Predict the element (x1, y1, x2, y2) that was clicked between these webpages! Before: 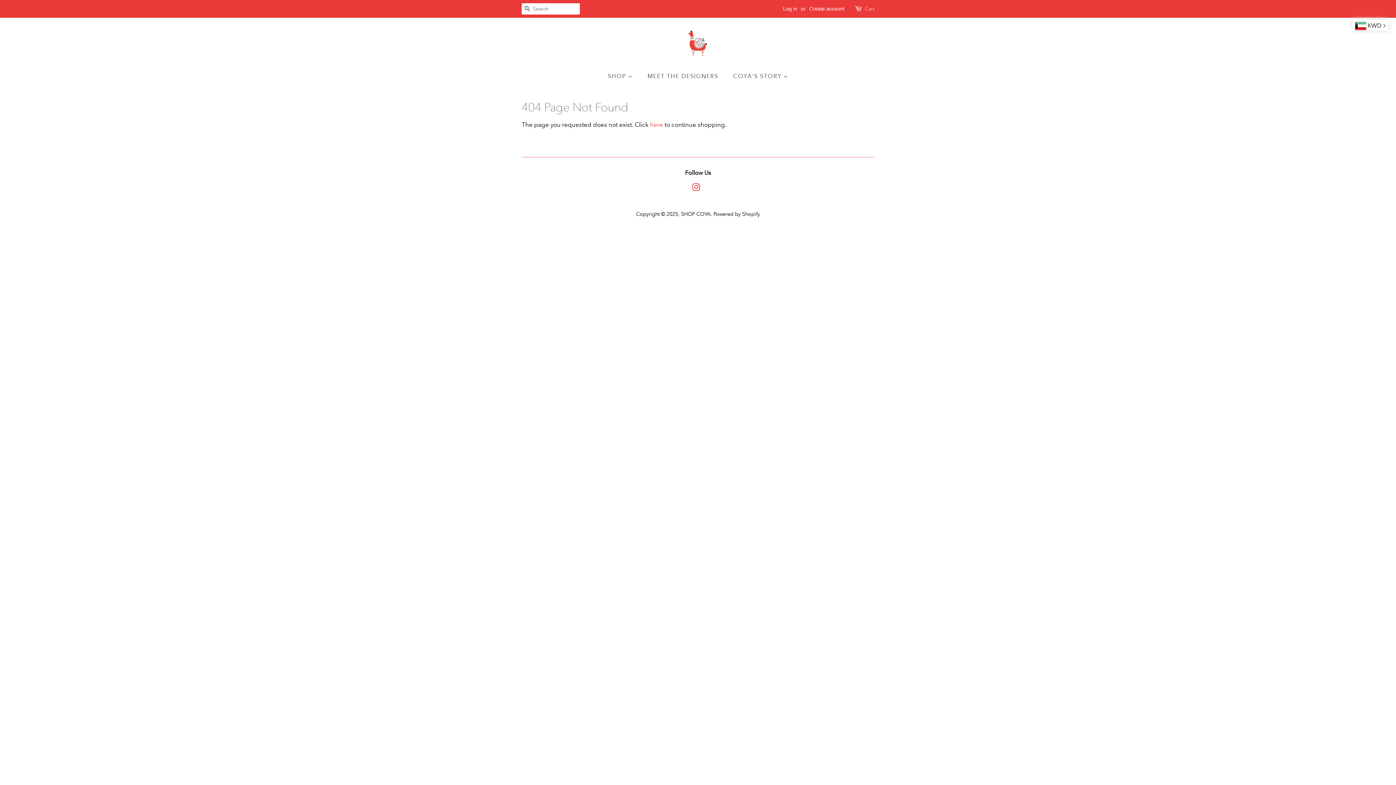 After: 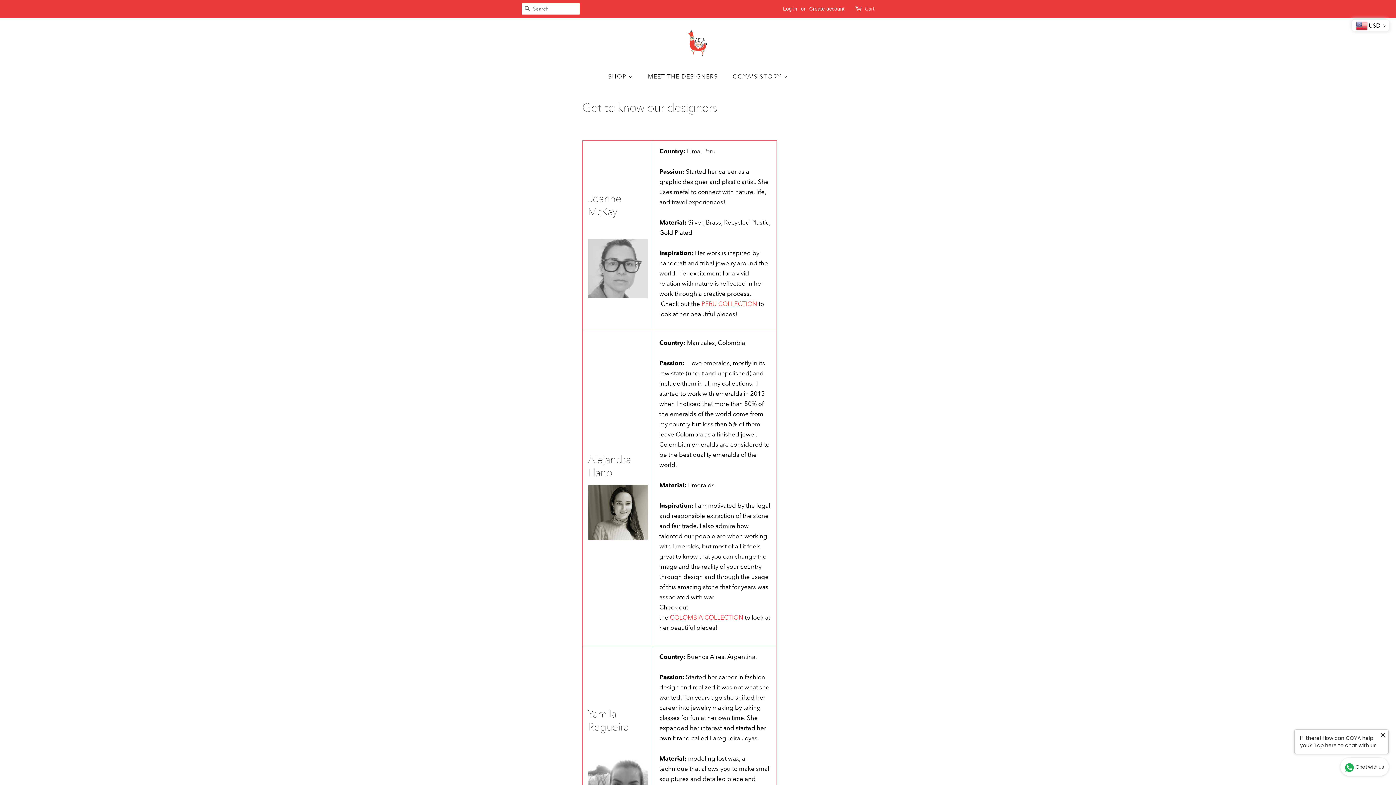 Action: bbox: (642, 69, 725, 84) label: MEET THE DESIGNERS